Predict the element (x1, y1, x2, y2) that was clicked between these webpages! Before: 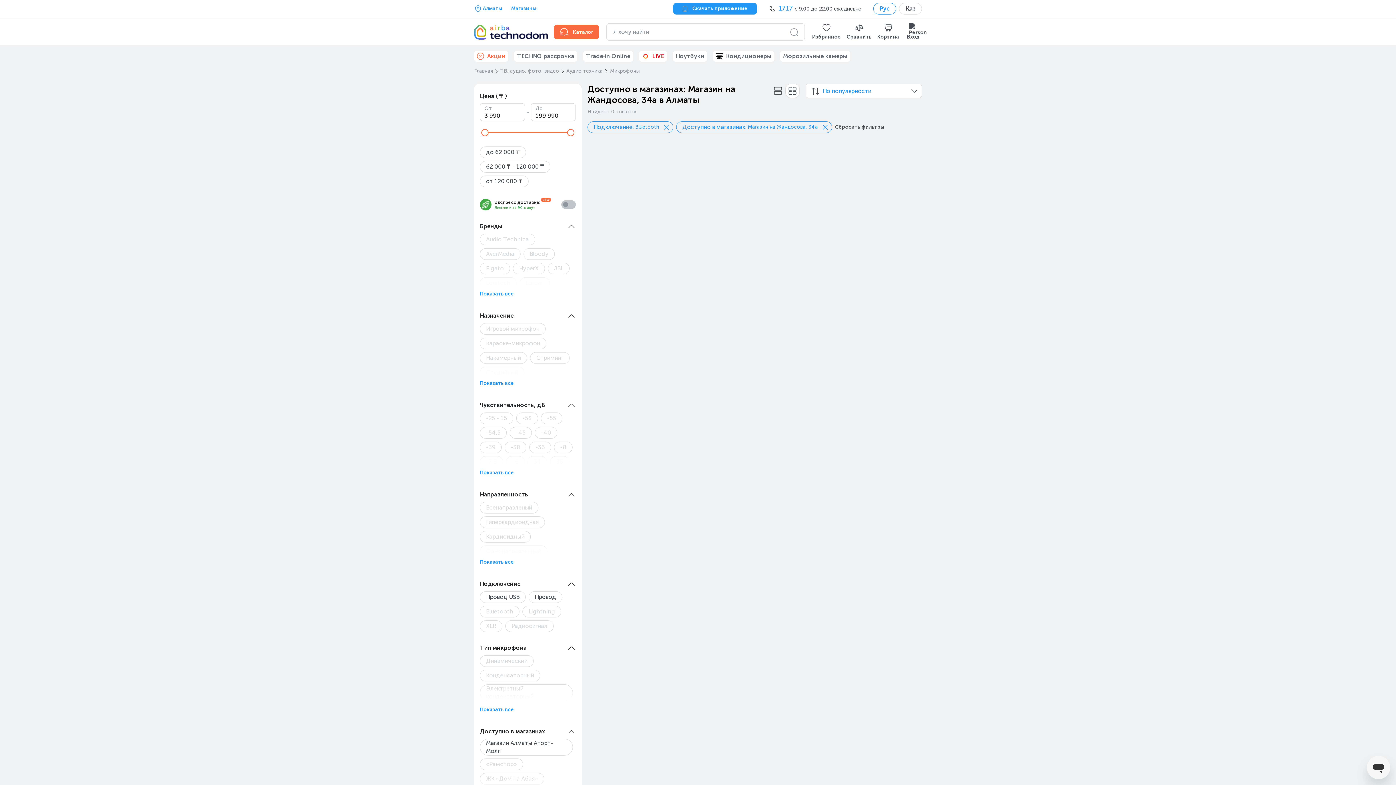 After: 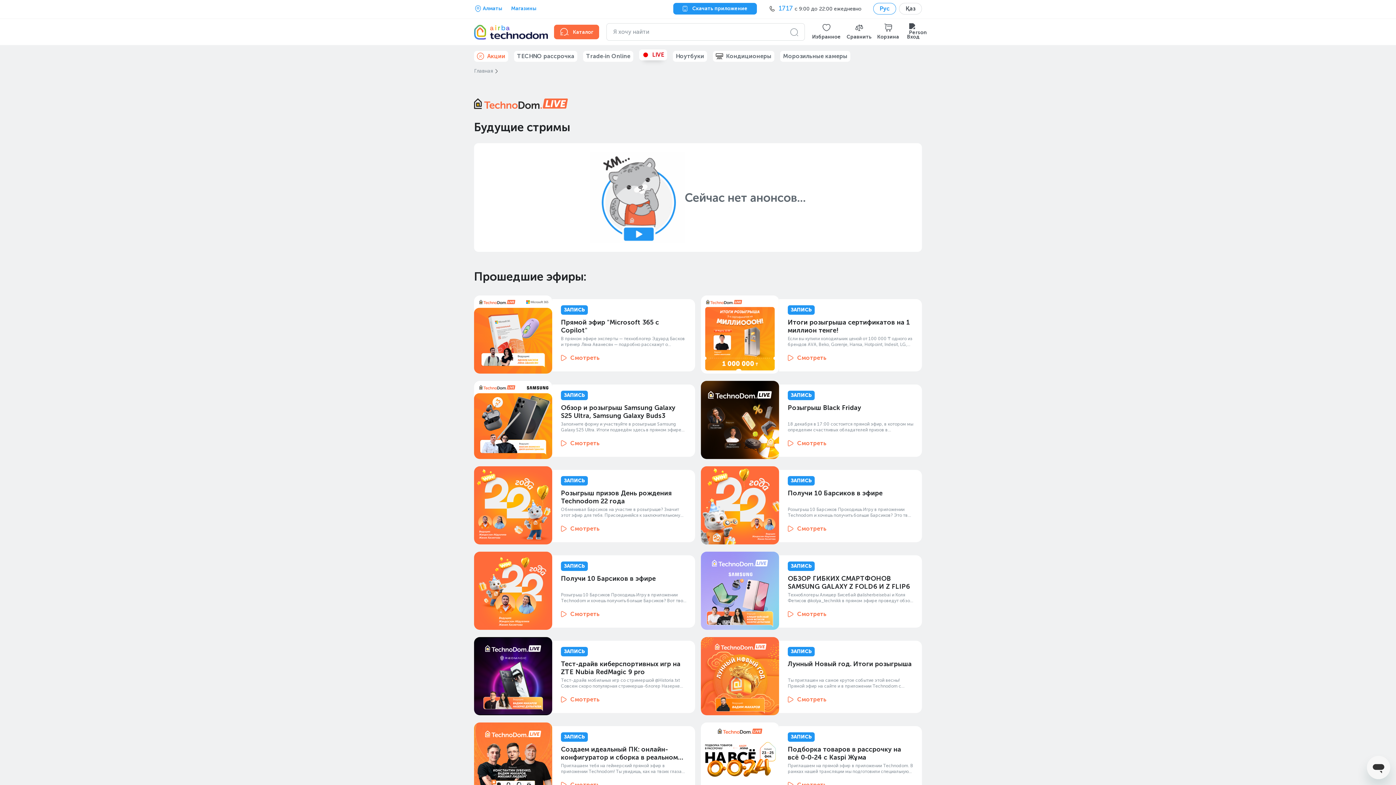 Action: bbox: (639, 50, 667, 61) label: LIVE